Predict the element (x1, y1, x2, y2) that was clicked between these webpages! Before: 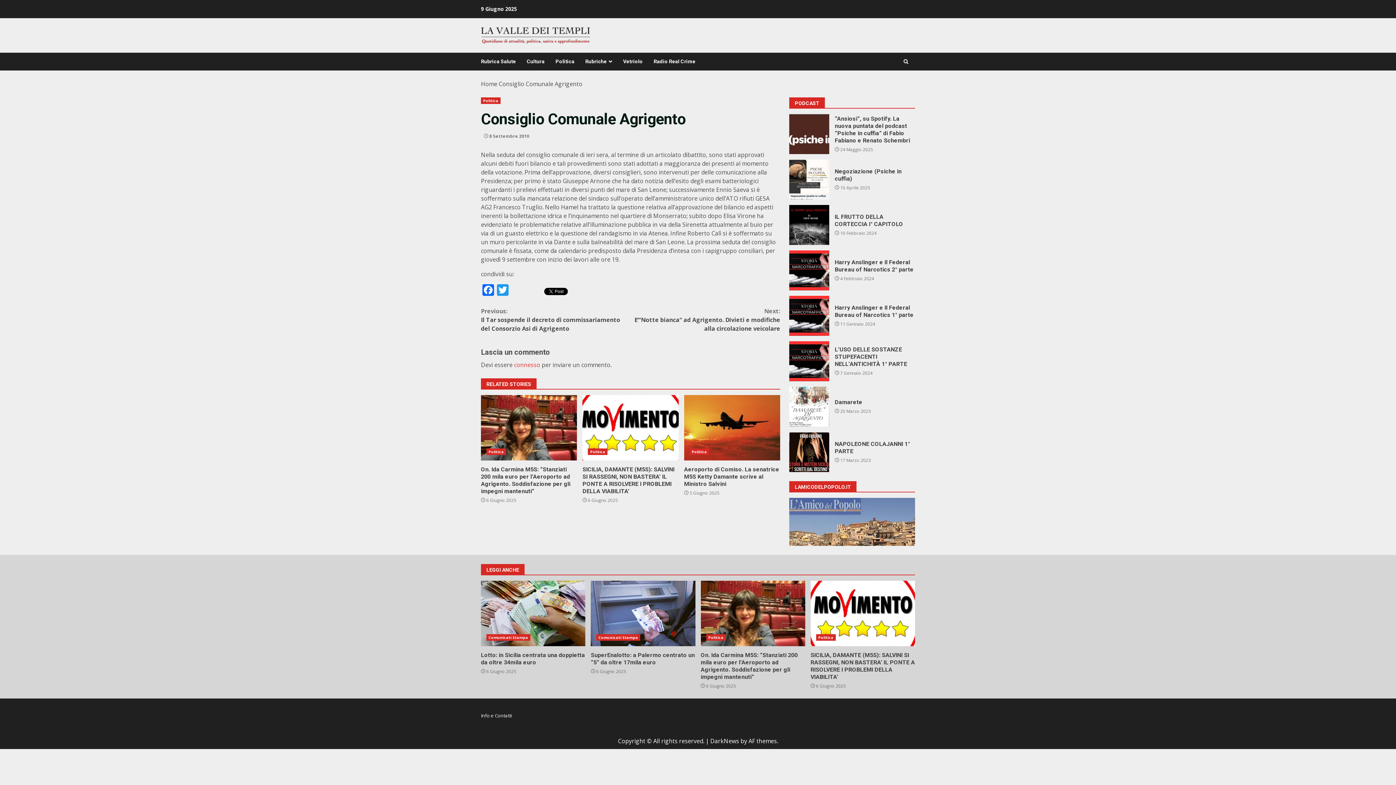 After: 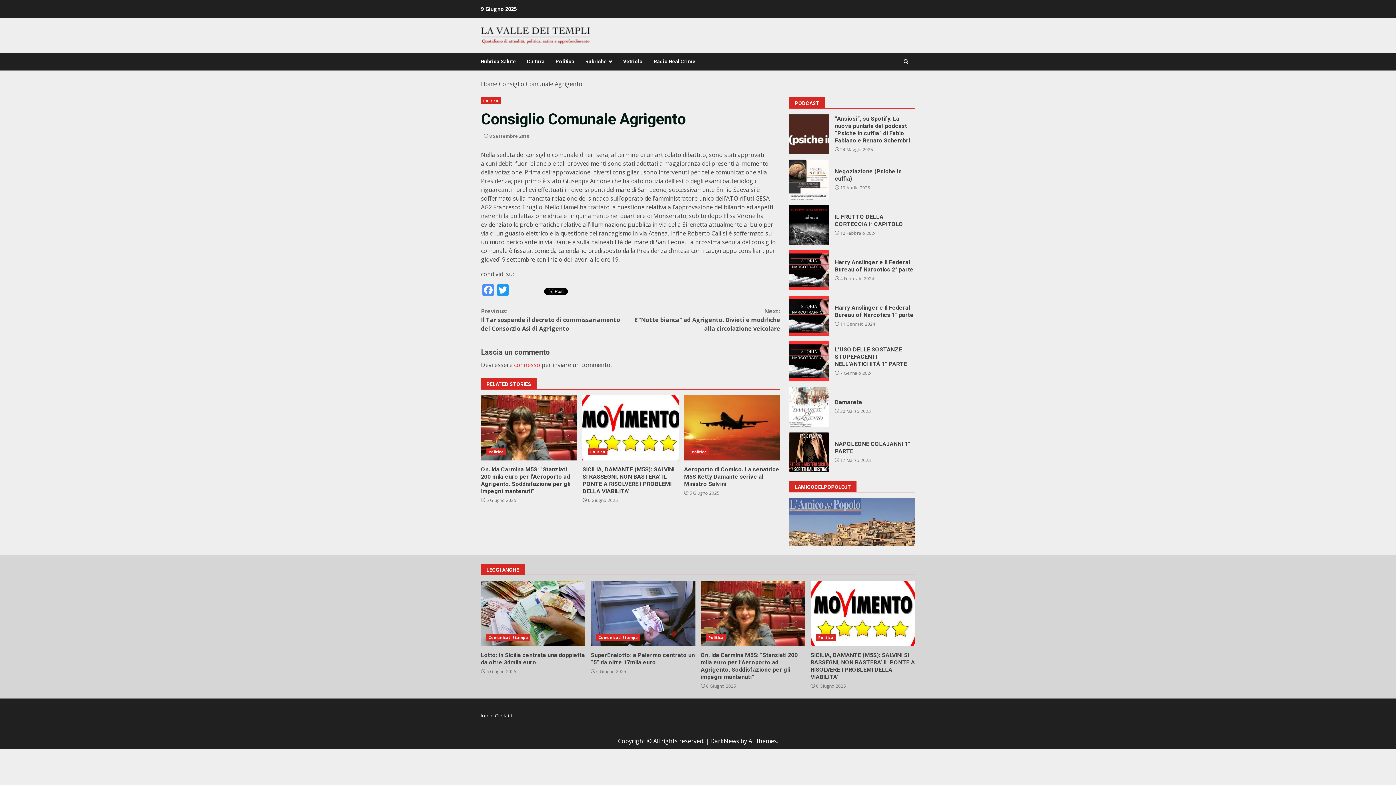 Action: bbox: (481, 284, 495, 297) label: Facebook